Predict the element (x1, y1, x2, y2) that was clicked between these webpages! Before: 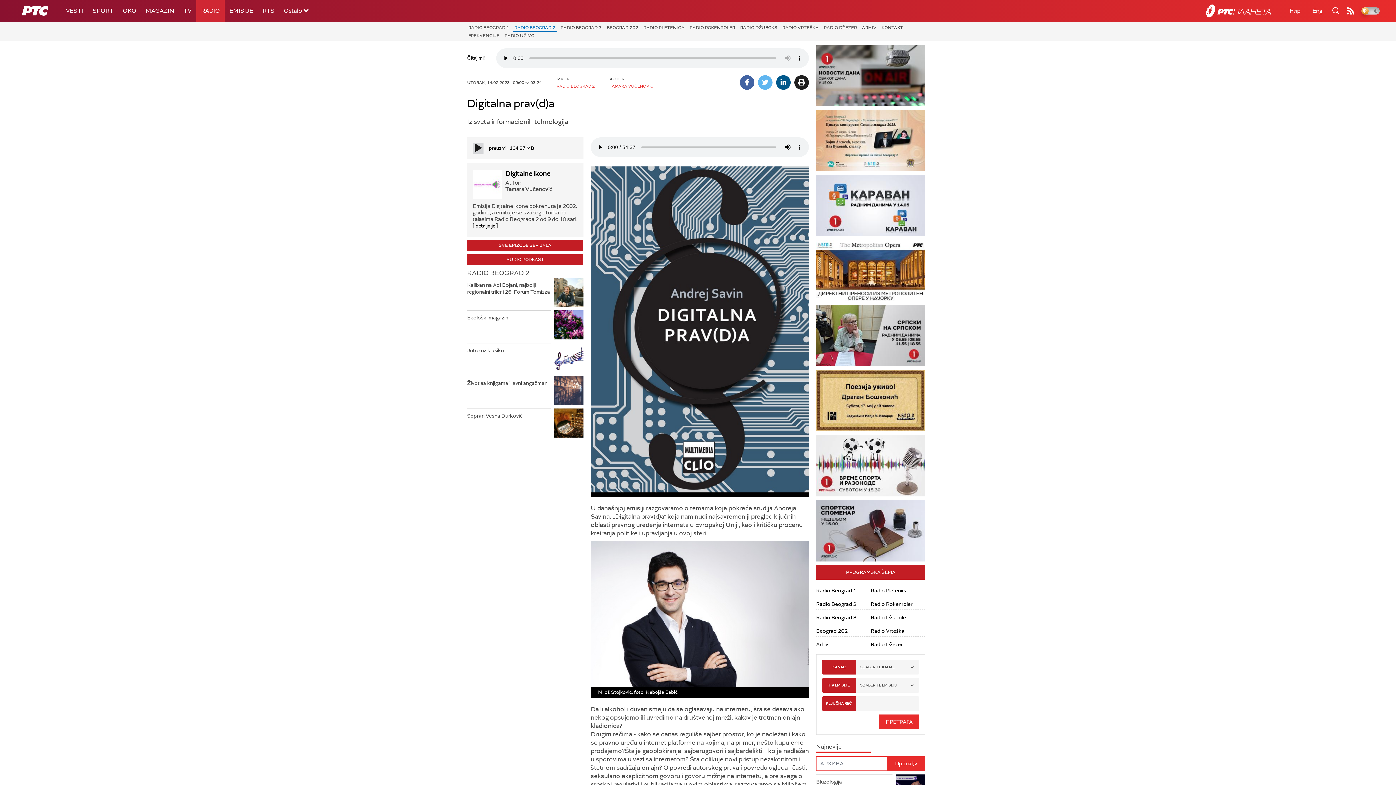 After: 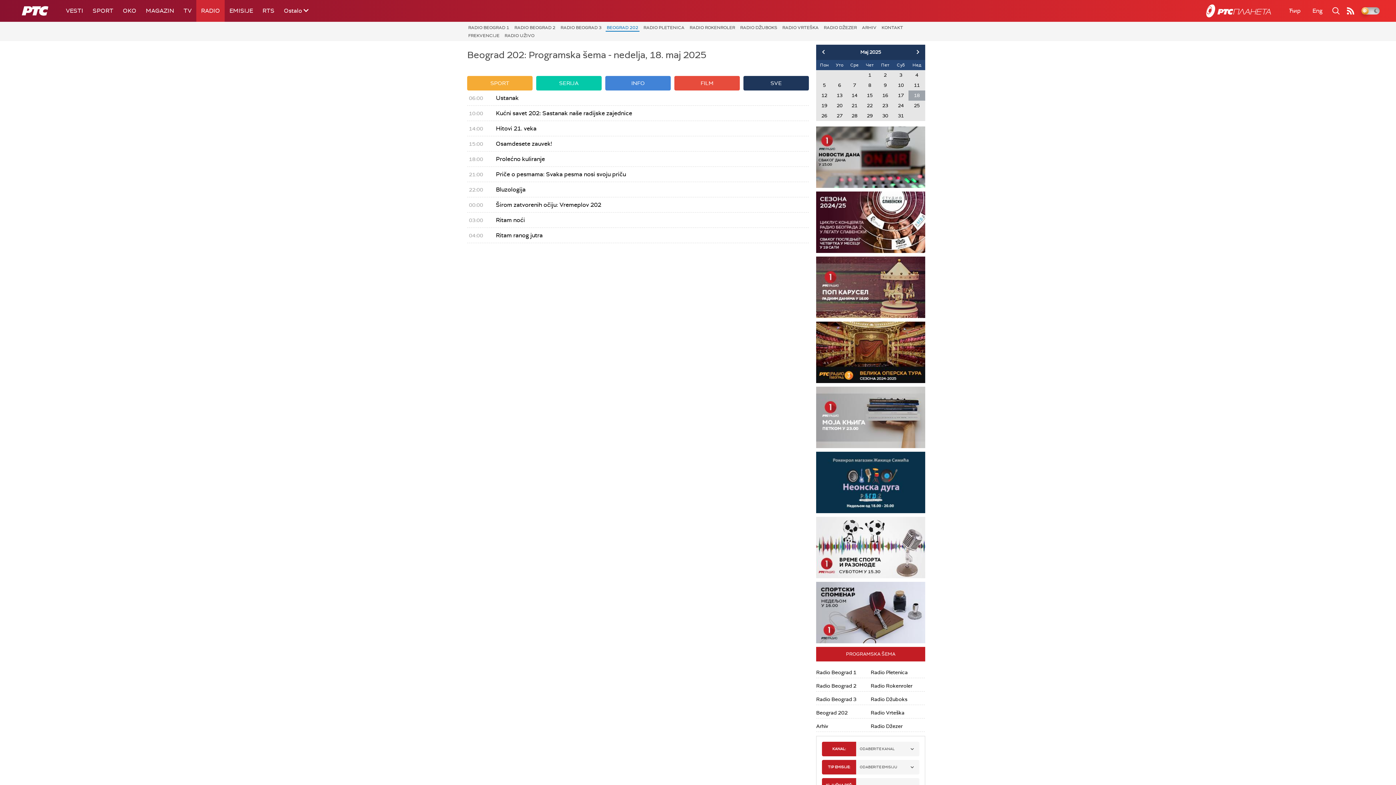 Action: bbox: (816, 624, 870, 637) label: Beograd 202